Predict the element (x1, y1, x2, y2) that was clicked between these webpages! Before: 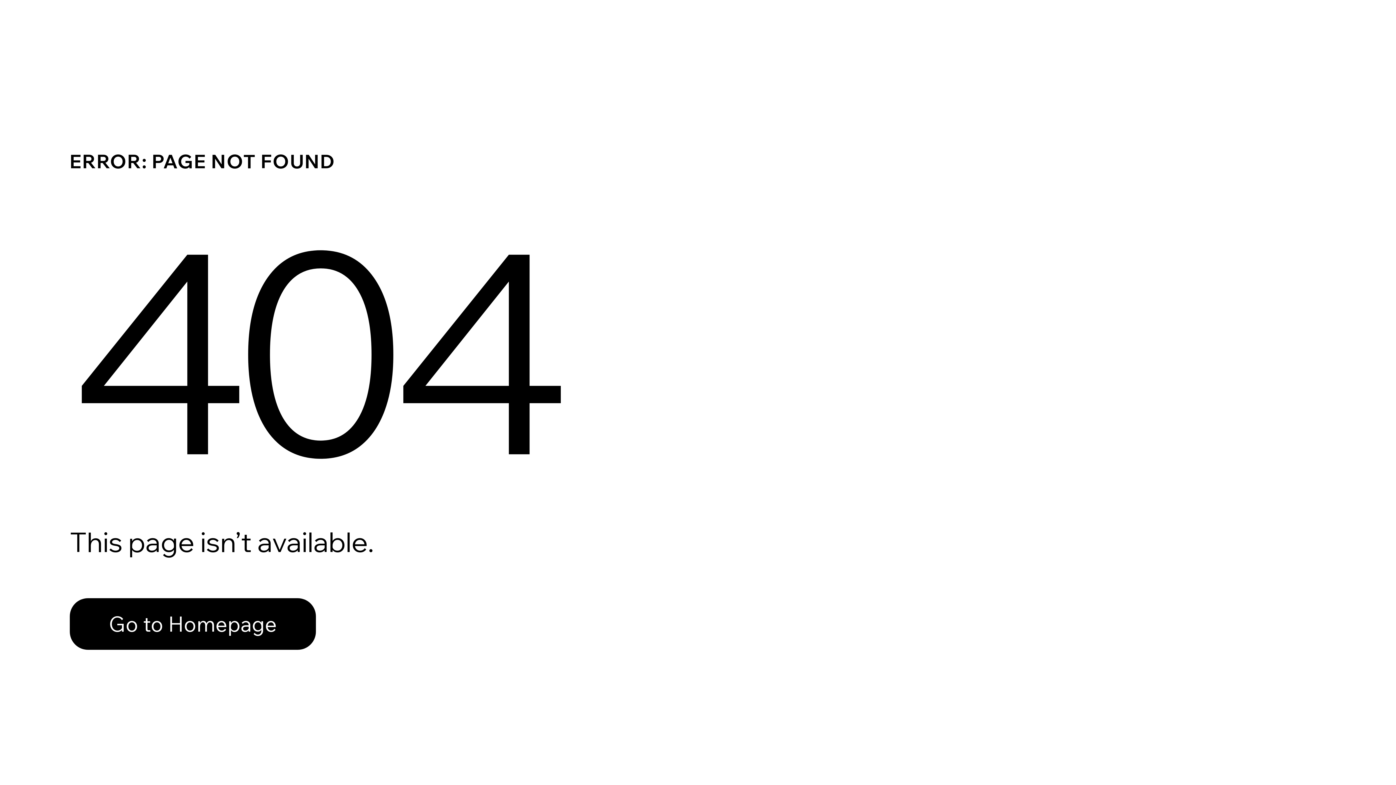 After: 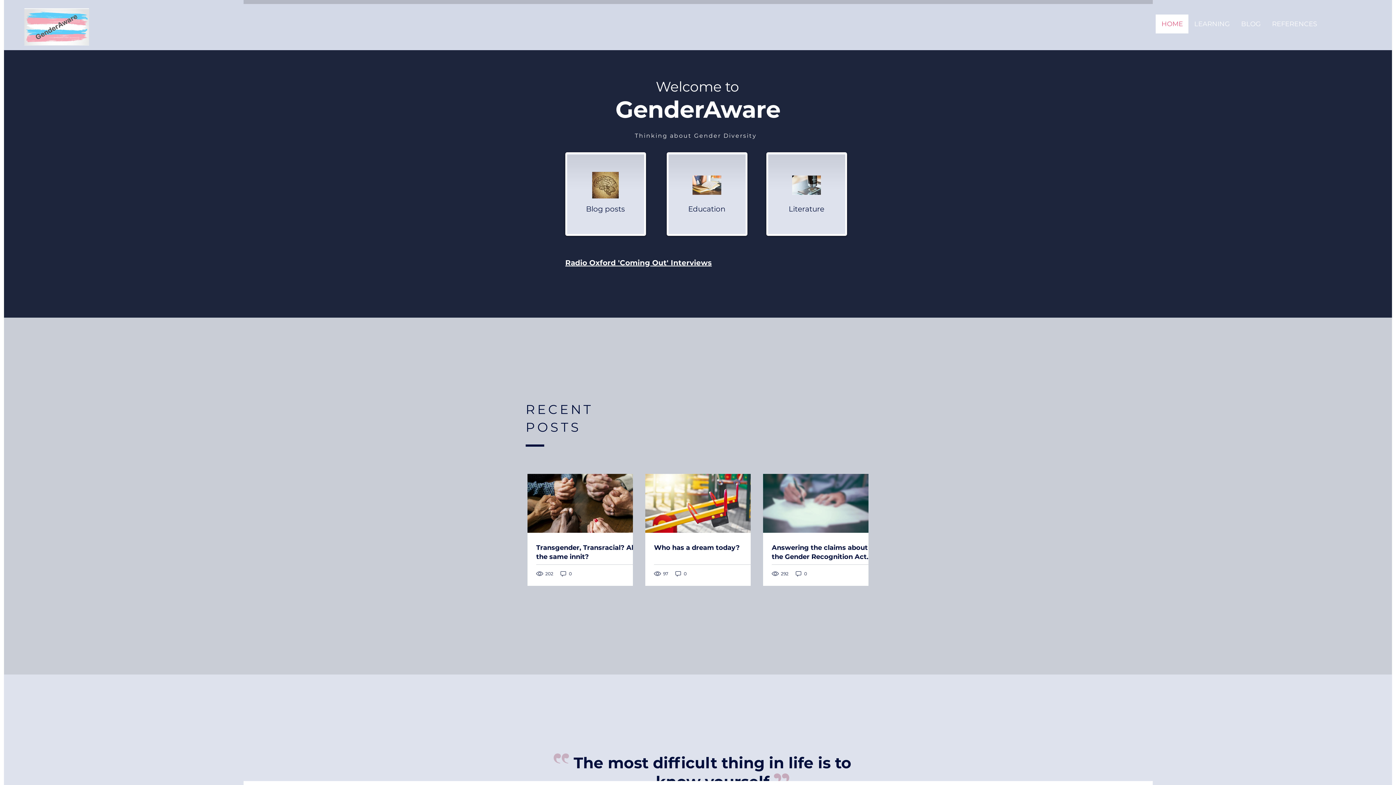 Action: label: Go to Homepage bbox: (69, 598, 316, 650)